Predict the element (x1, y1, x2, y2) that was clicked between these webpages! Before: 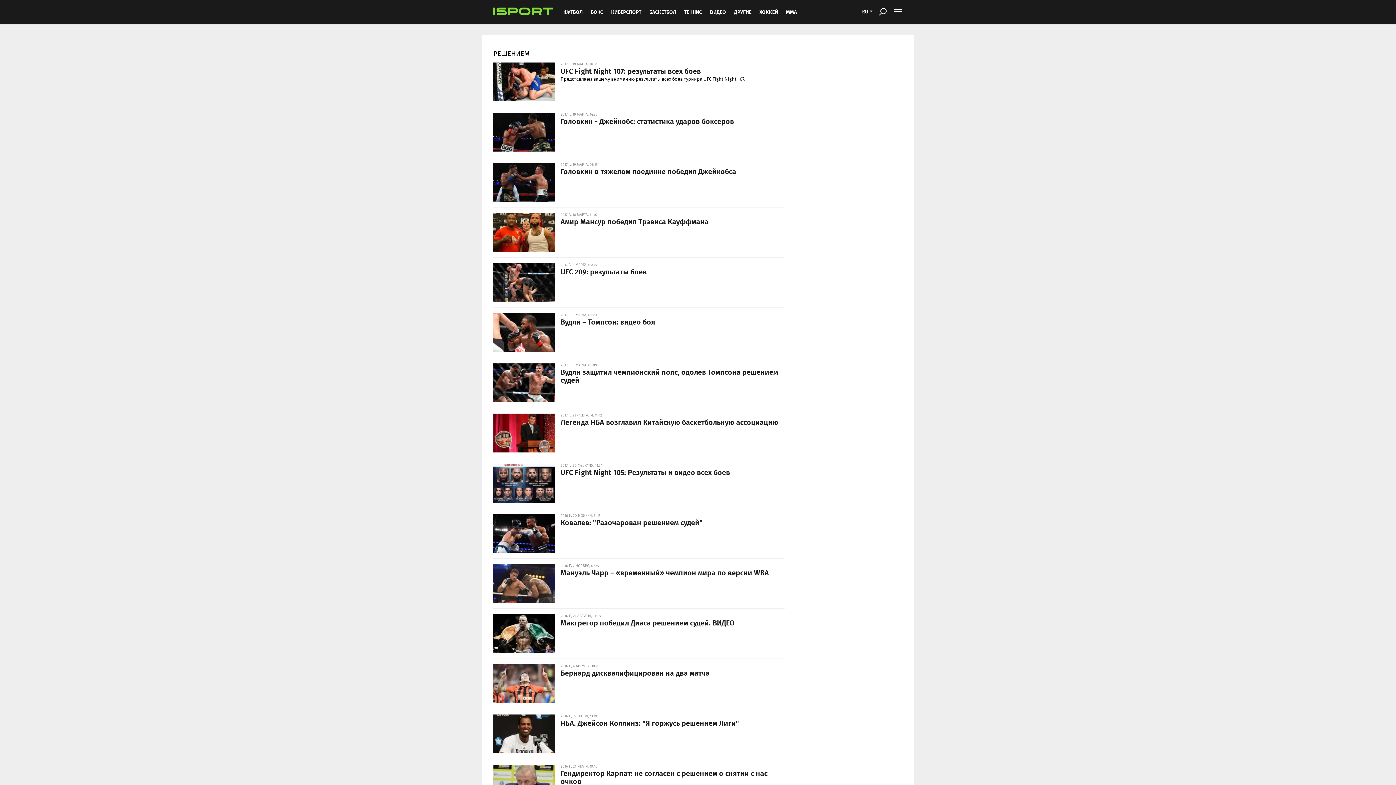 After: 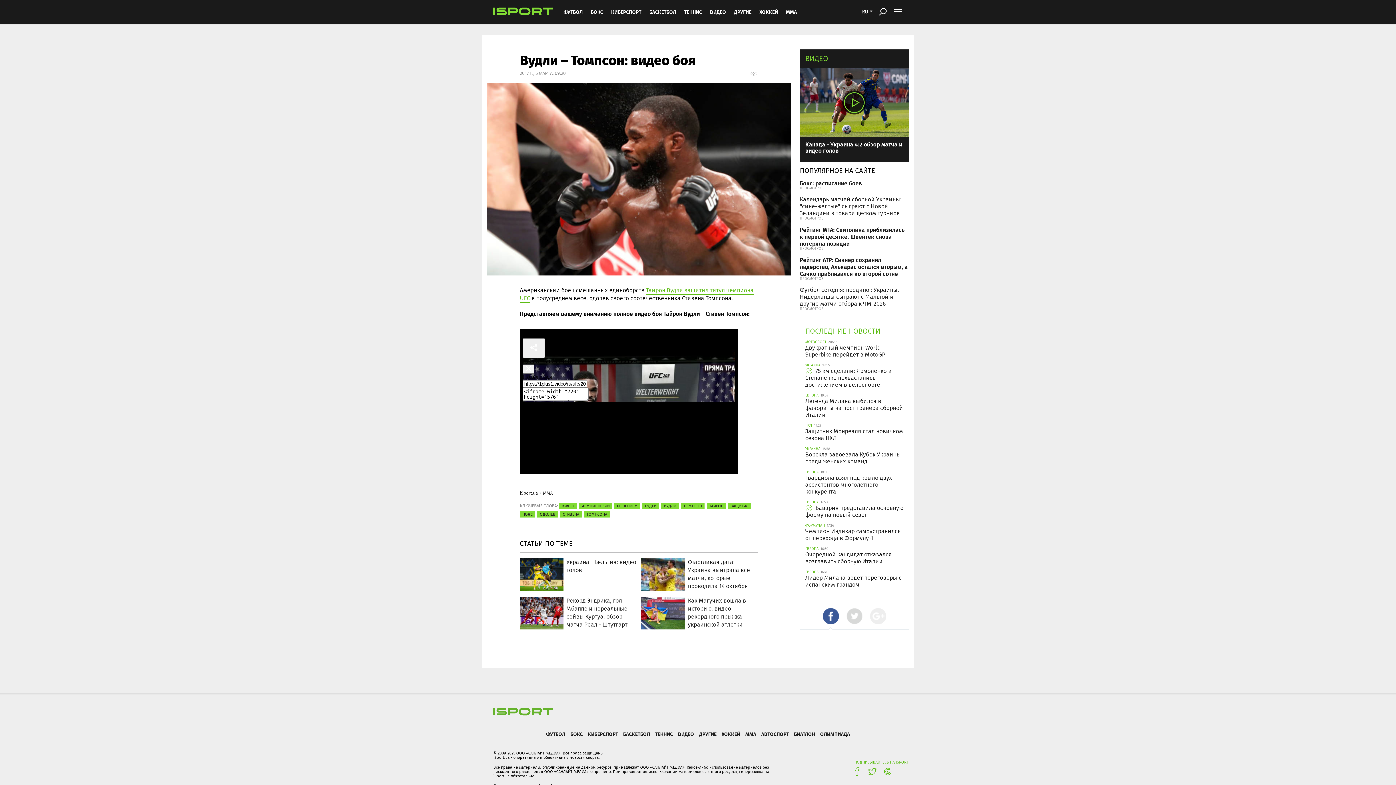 Action: label: Вудли – Томпсон: видео боя bbox: (560, 316, 655, 327)